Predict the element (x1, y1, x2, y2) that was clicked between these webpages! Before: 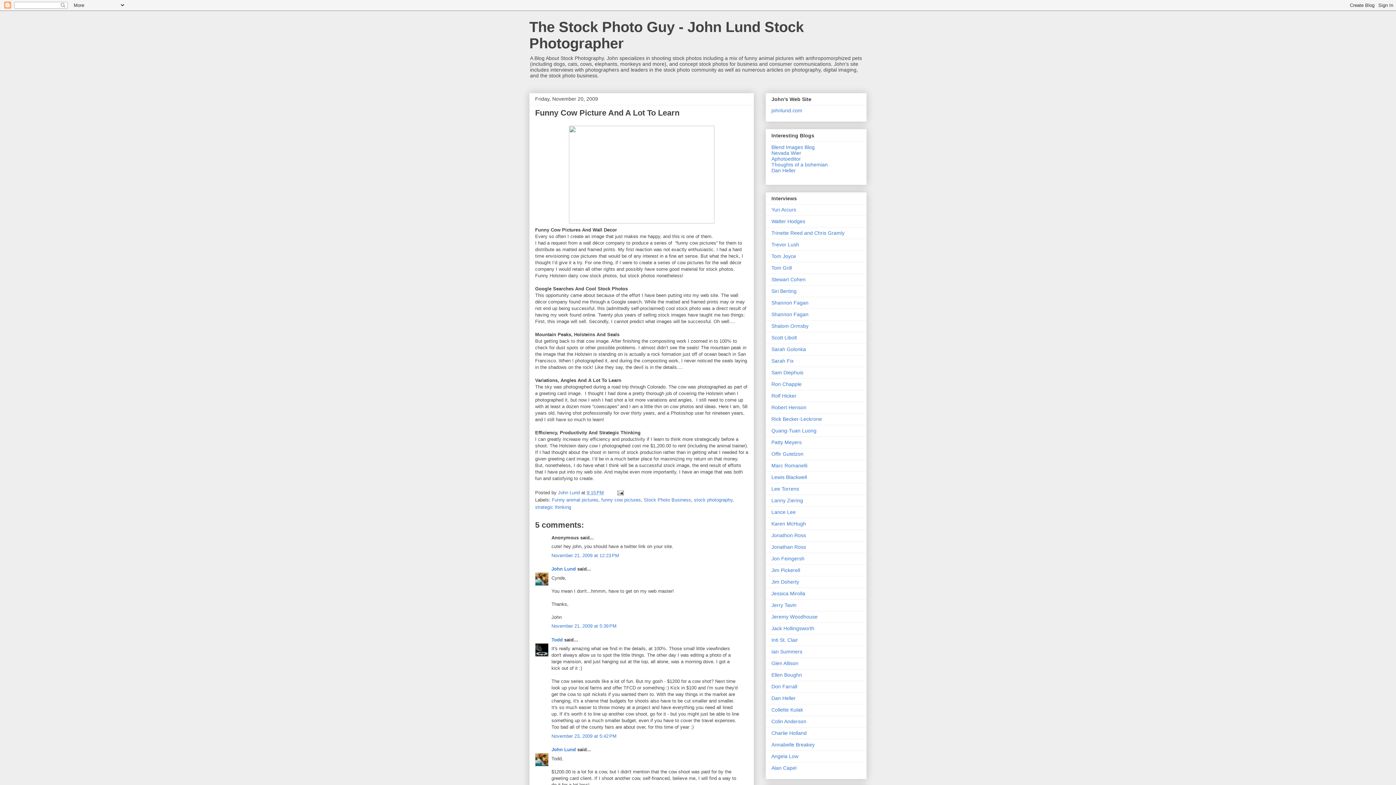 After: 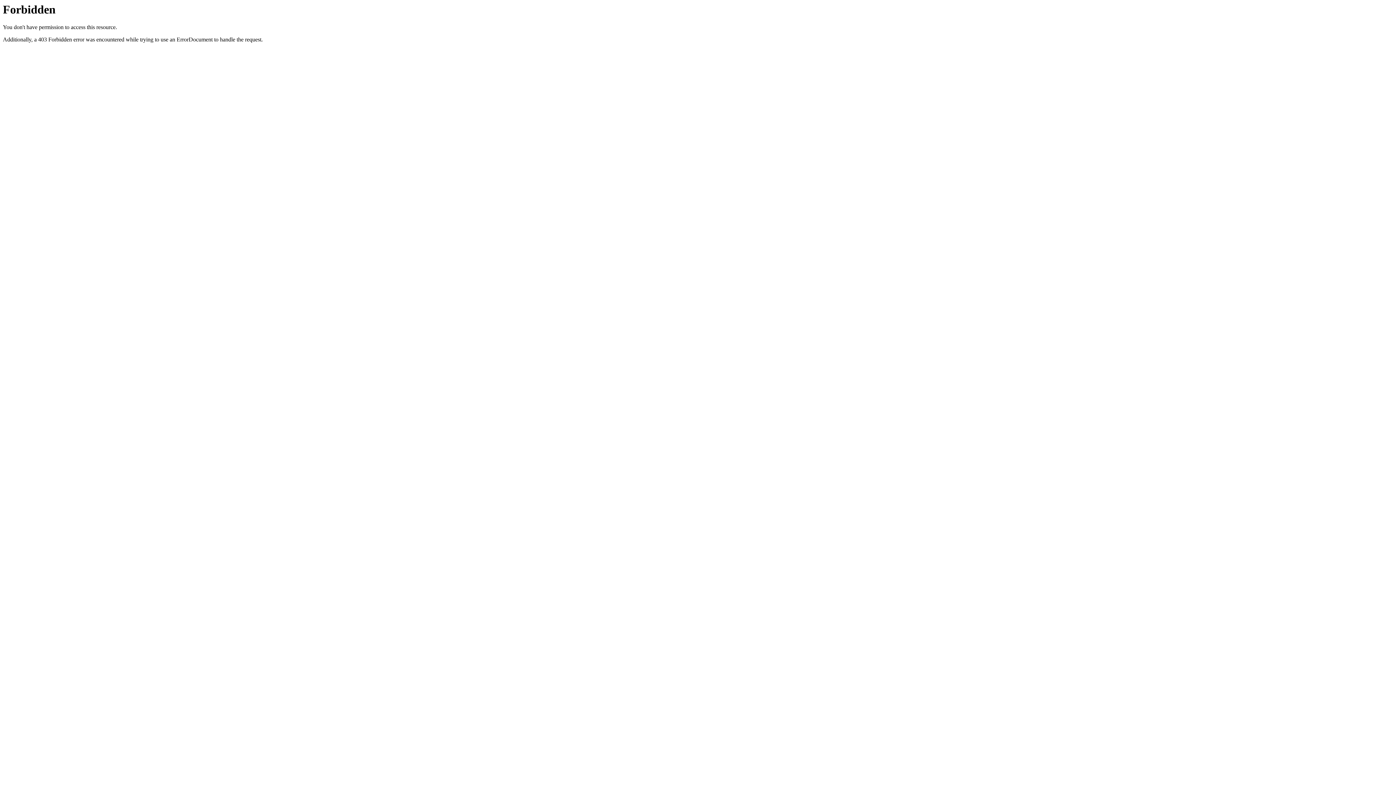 Action: bbox: (771, 462, 807, 468) label: Marc Romanelli